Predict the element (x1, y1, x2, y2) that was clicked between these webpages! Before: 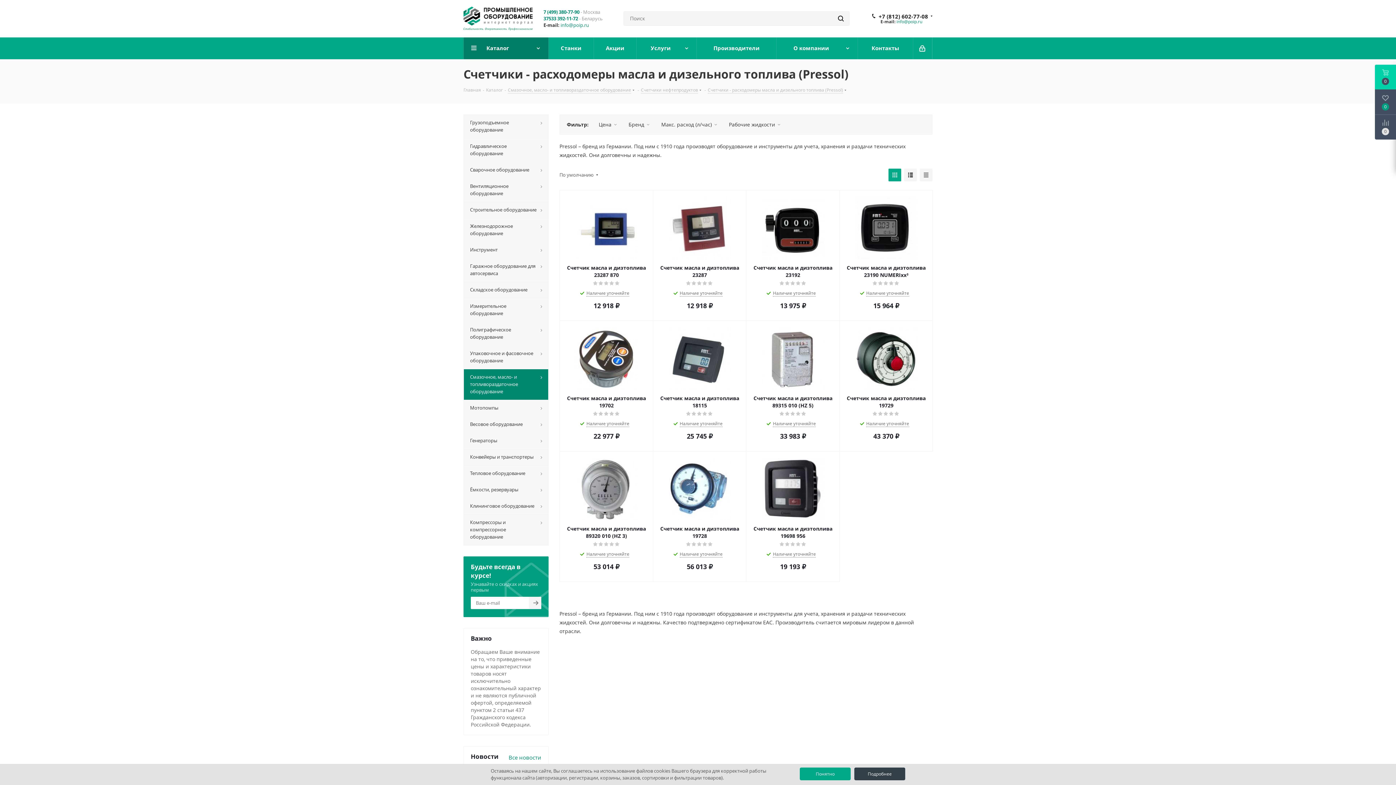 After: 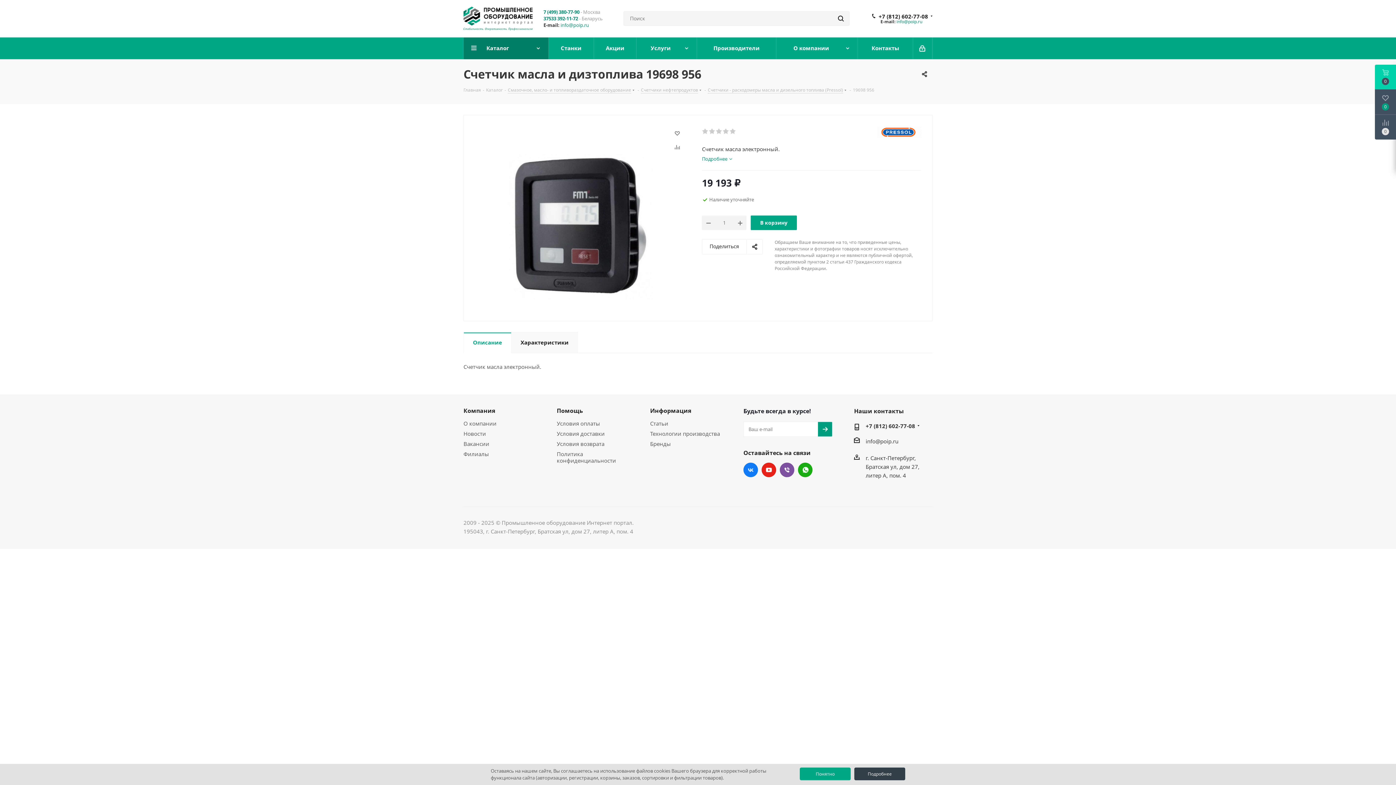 Action: bbox: (753, 458, 832, 520)